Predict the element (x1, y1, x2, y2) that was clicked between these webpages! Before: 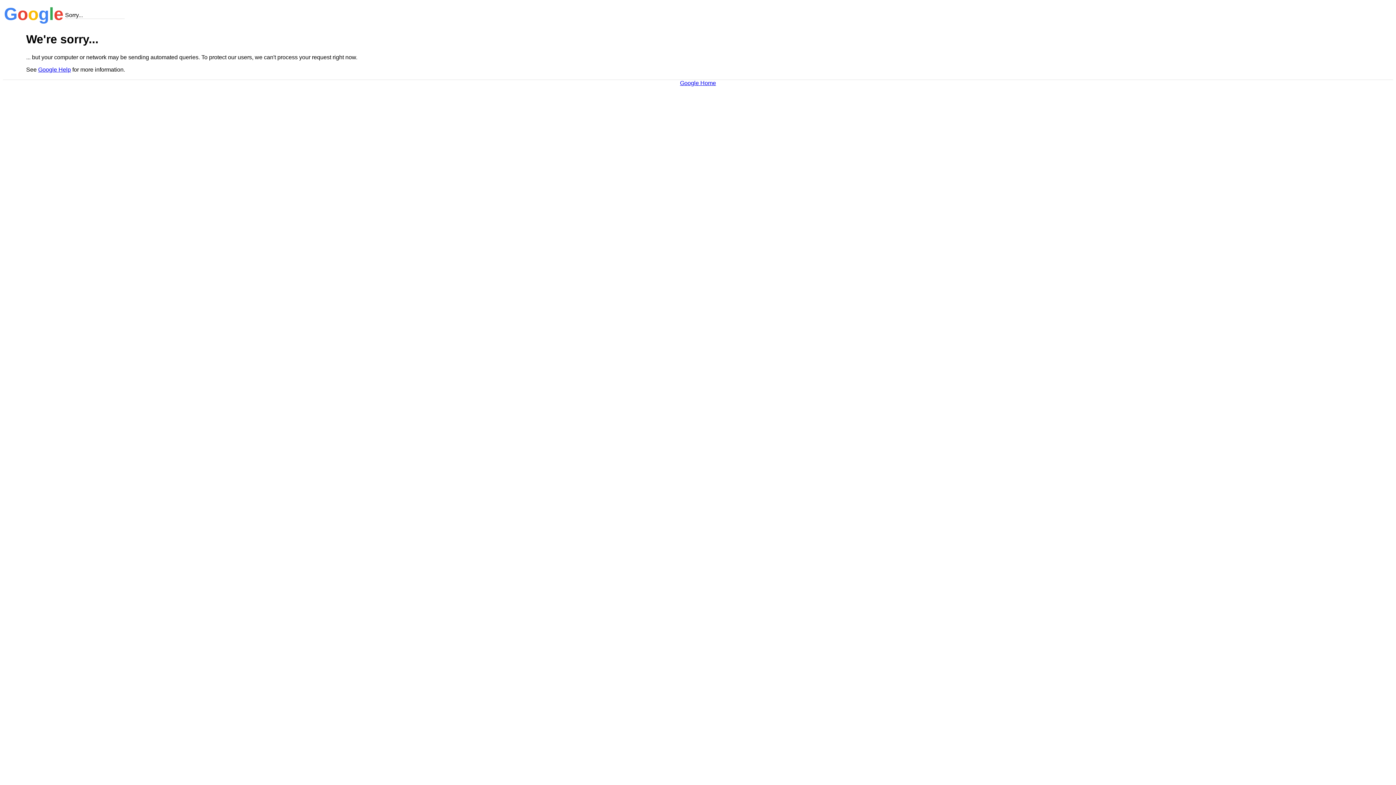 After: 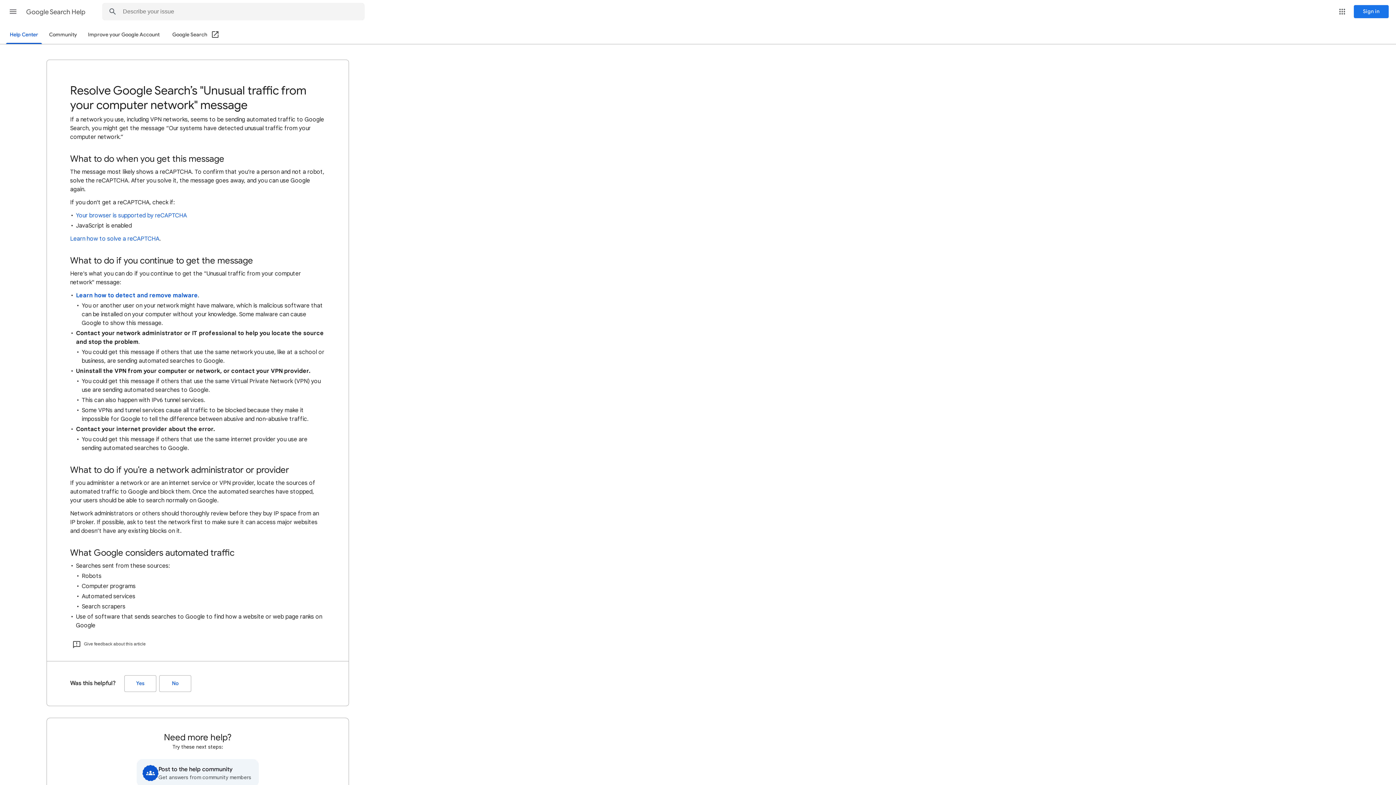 Action: label: Google Help bbox: (38, 66, 70, 72)